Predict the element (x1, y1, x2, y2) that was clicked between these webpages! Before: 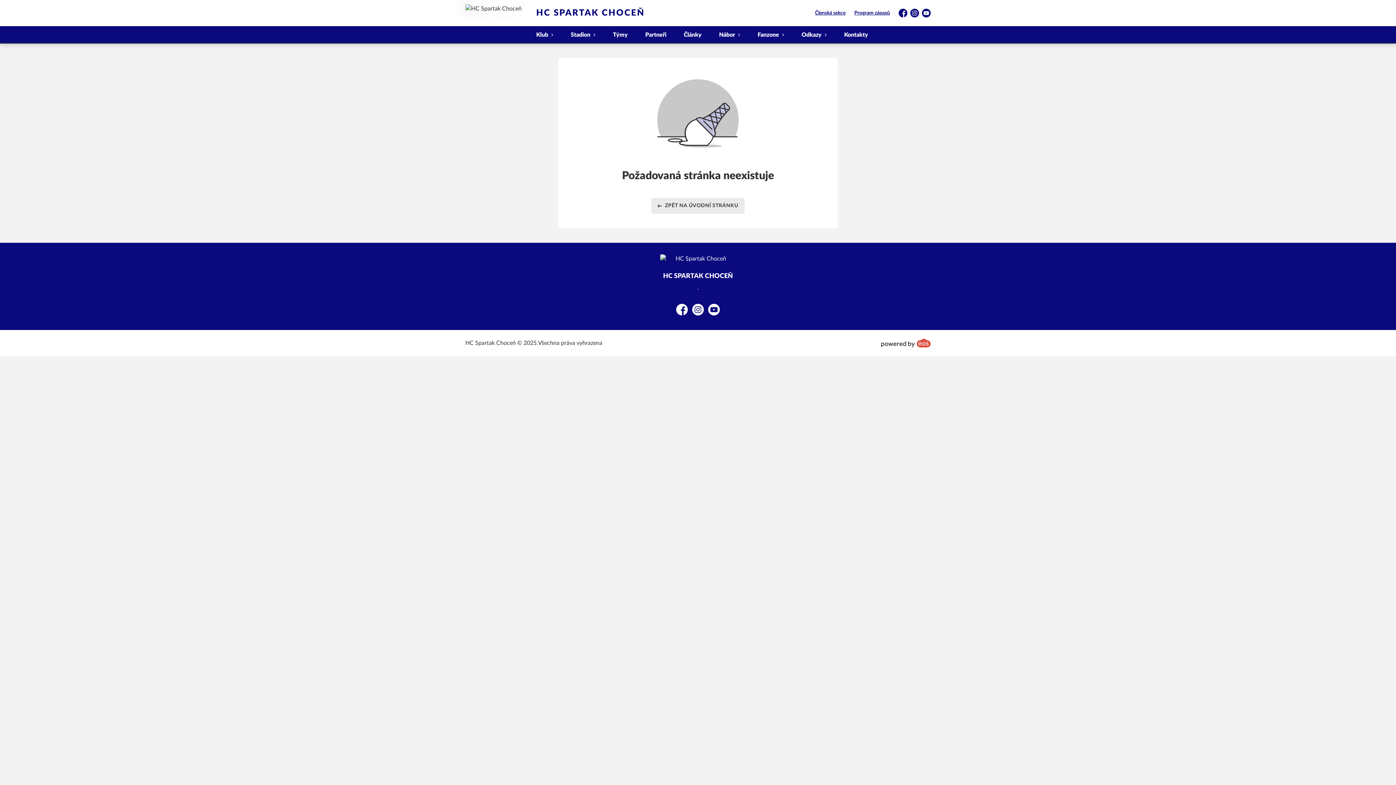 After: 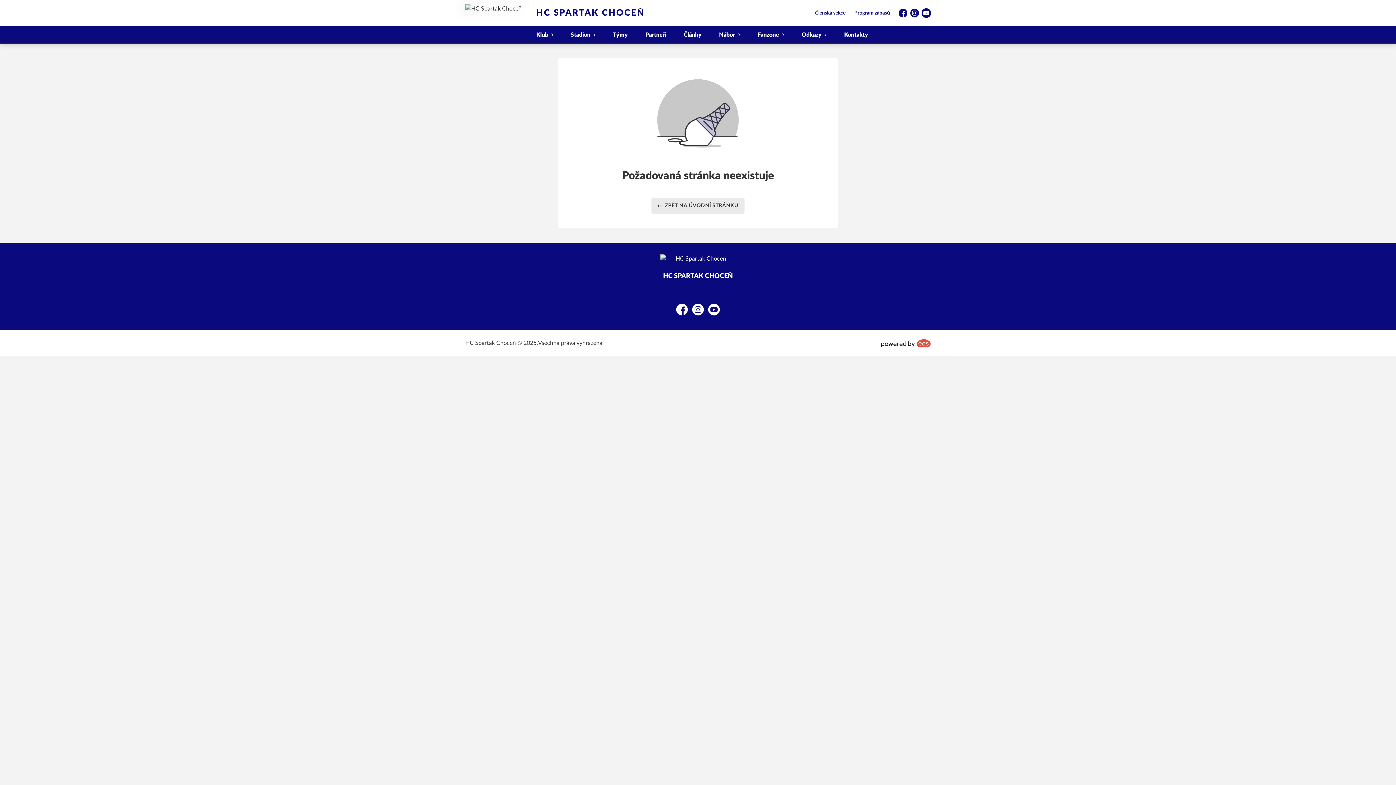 Action: bbox: (922, 8, 930, 17) label: YouTube